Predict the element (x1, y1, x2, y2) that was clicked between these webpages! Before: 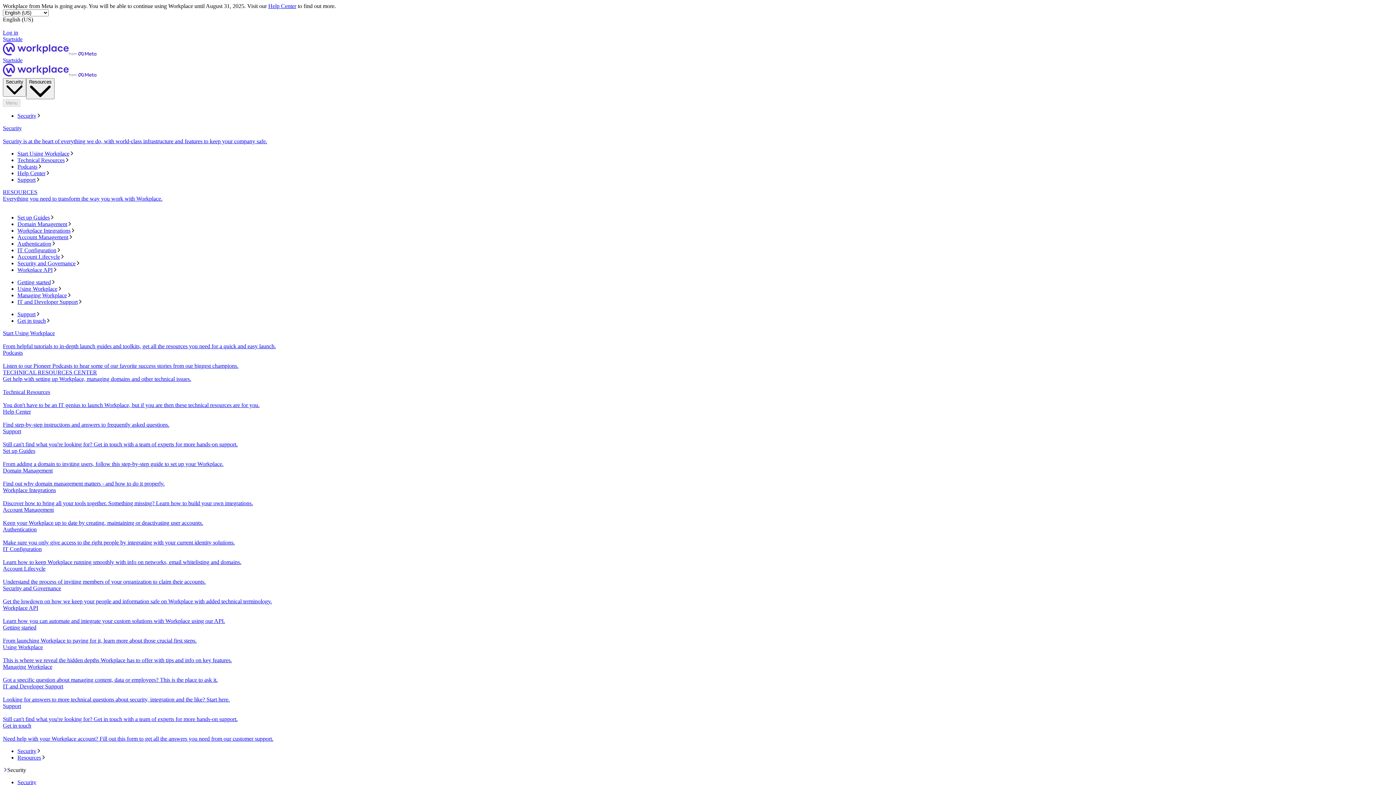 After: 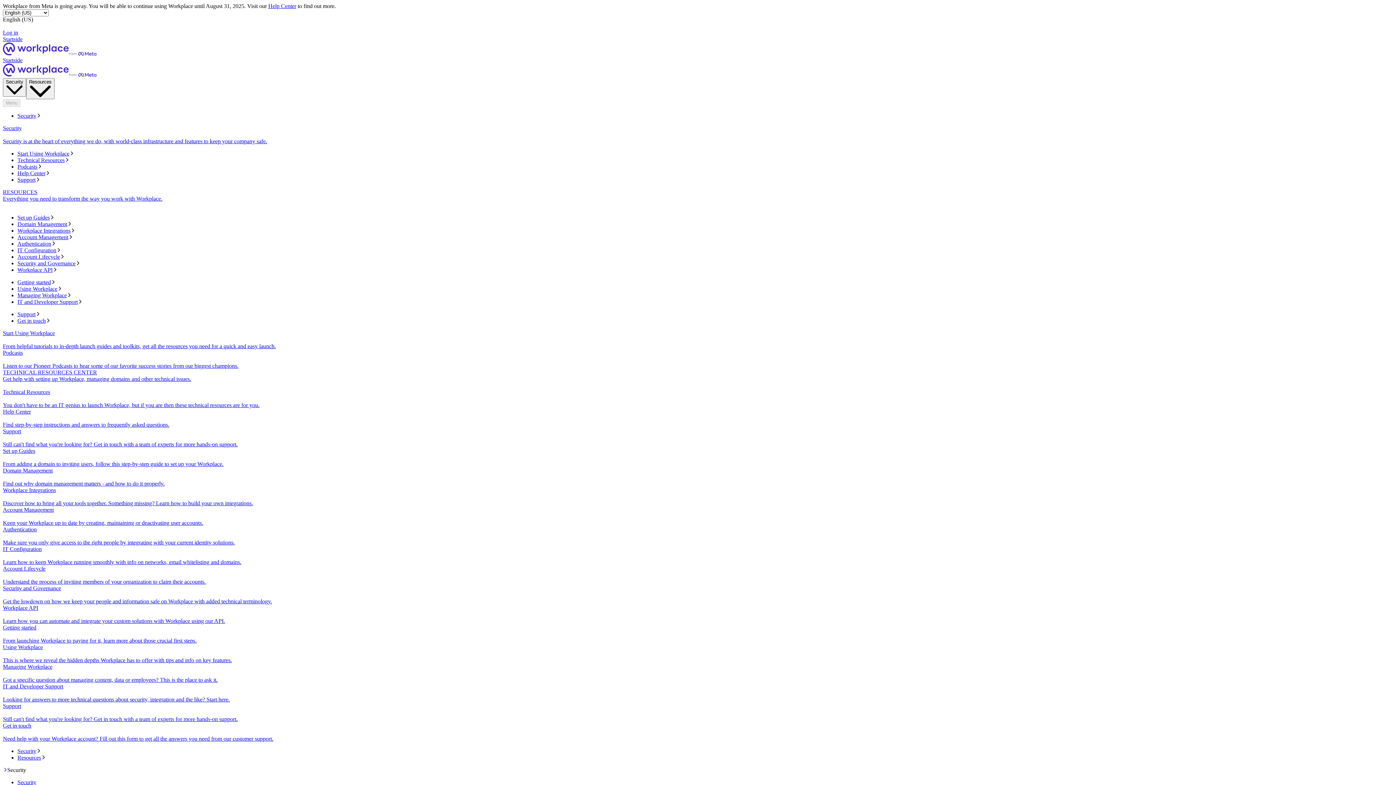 Action: bbox: (17, 163, 1393, 170) label: Podcasts